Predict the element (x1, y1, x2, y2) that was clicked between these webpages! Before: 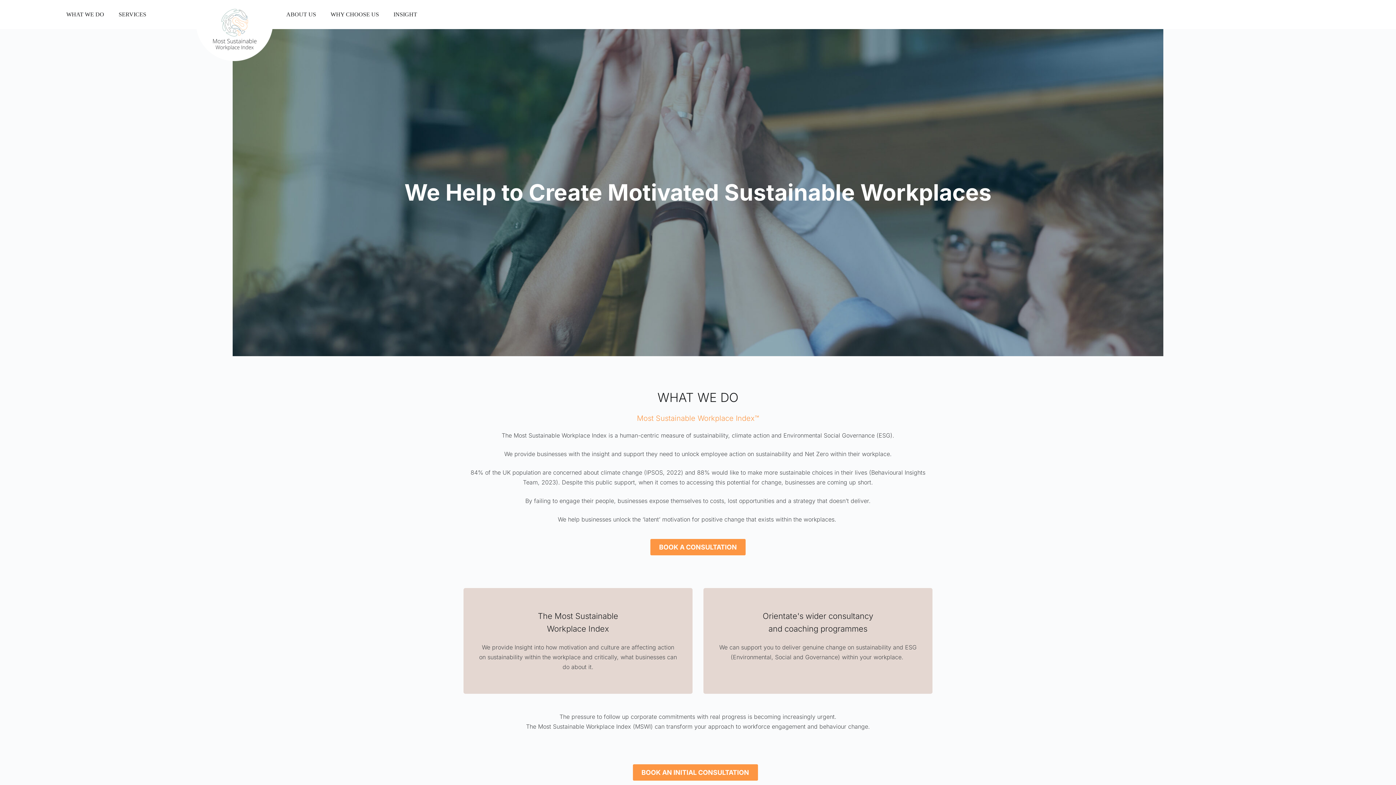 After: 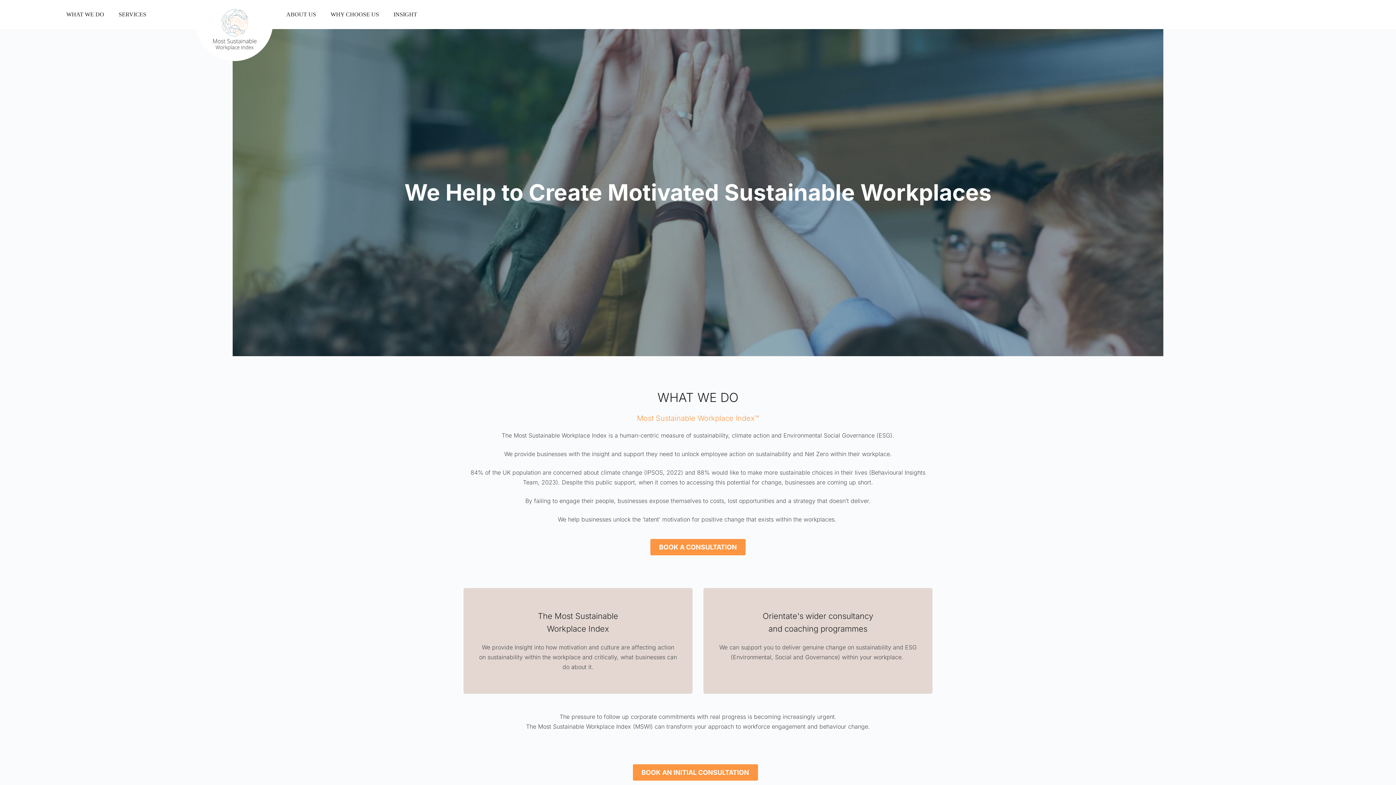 Action: bbox: (632, 764, 758, 781) label: BOOK AN INITIAL CONSULTATION